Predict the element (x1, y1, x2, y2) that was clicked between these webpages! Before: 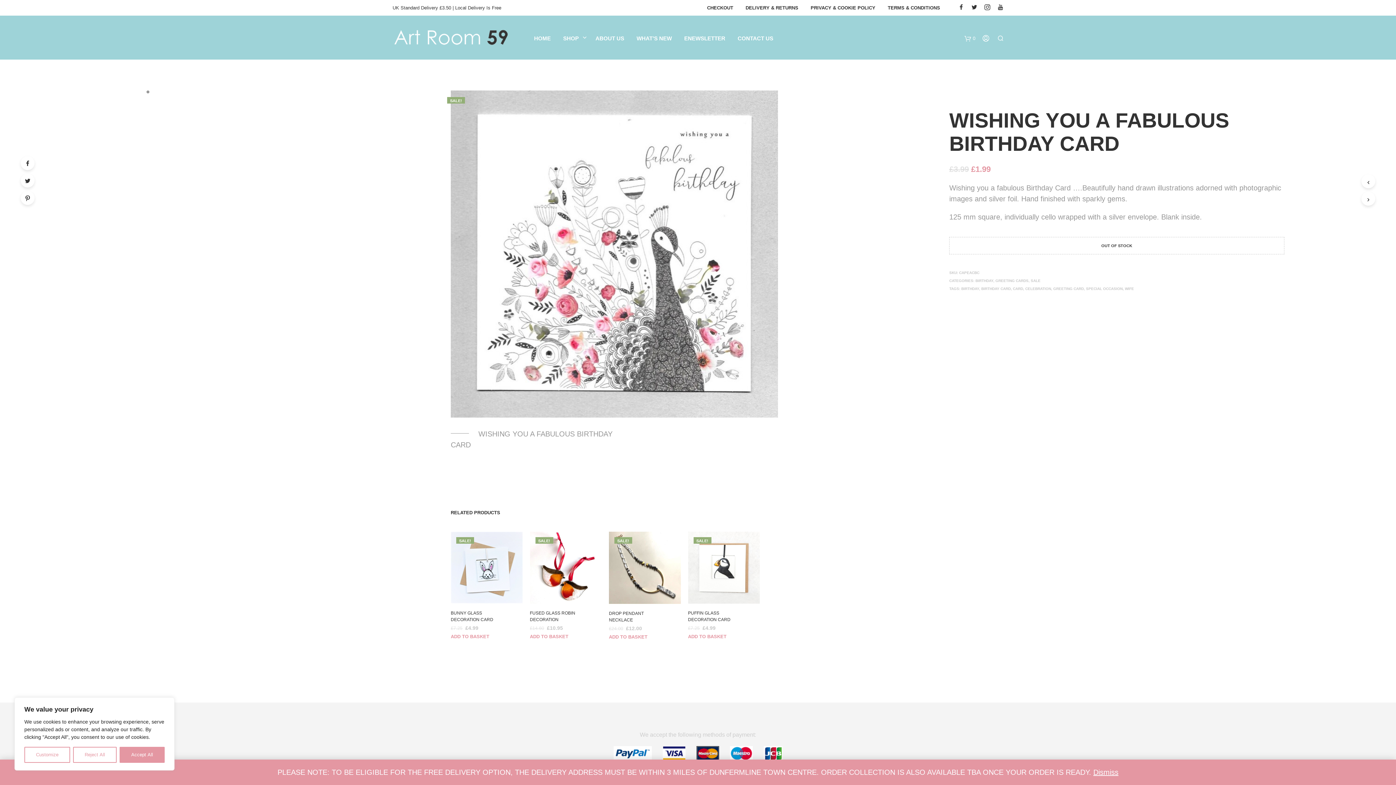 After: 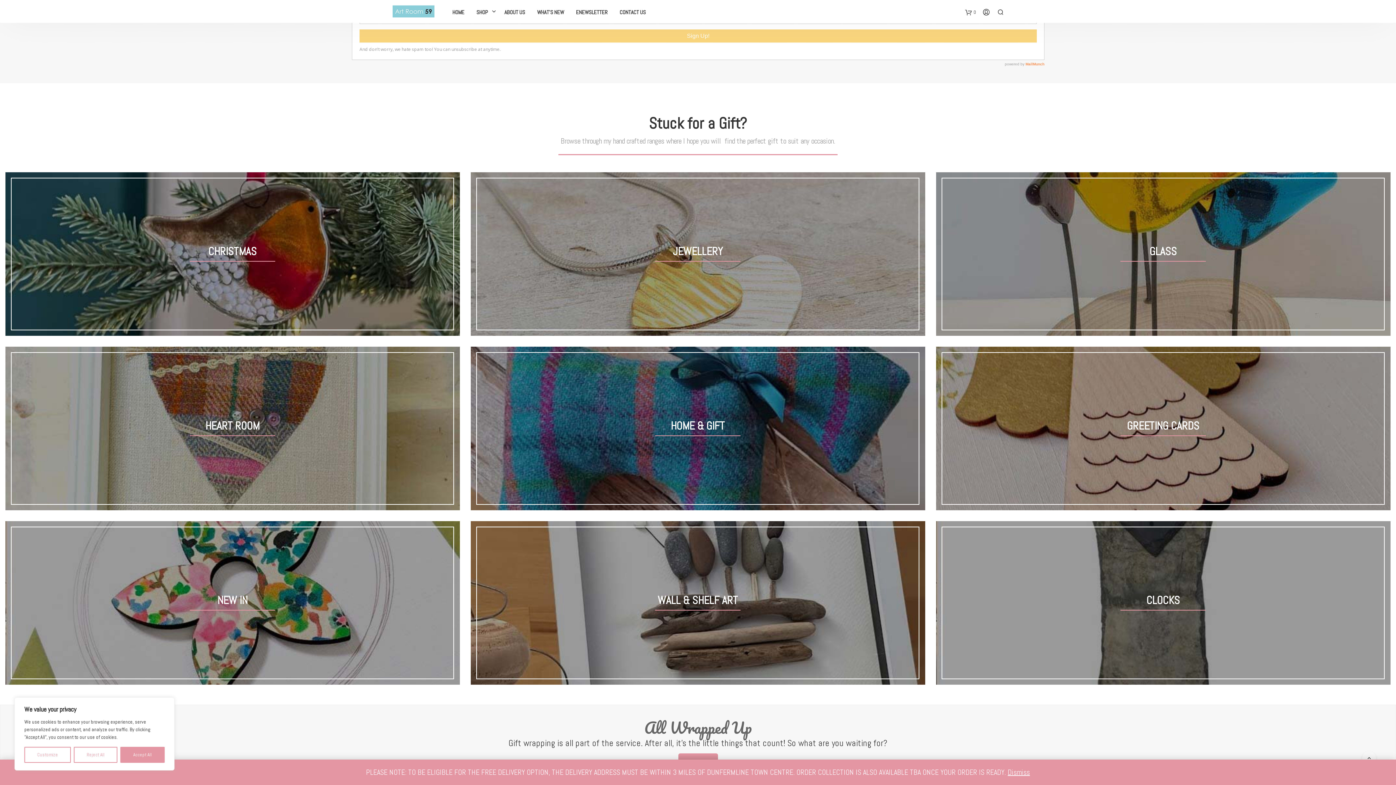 Action: label: ENEWSLETTER bbox: (678, 31, 730, 44)